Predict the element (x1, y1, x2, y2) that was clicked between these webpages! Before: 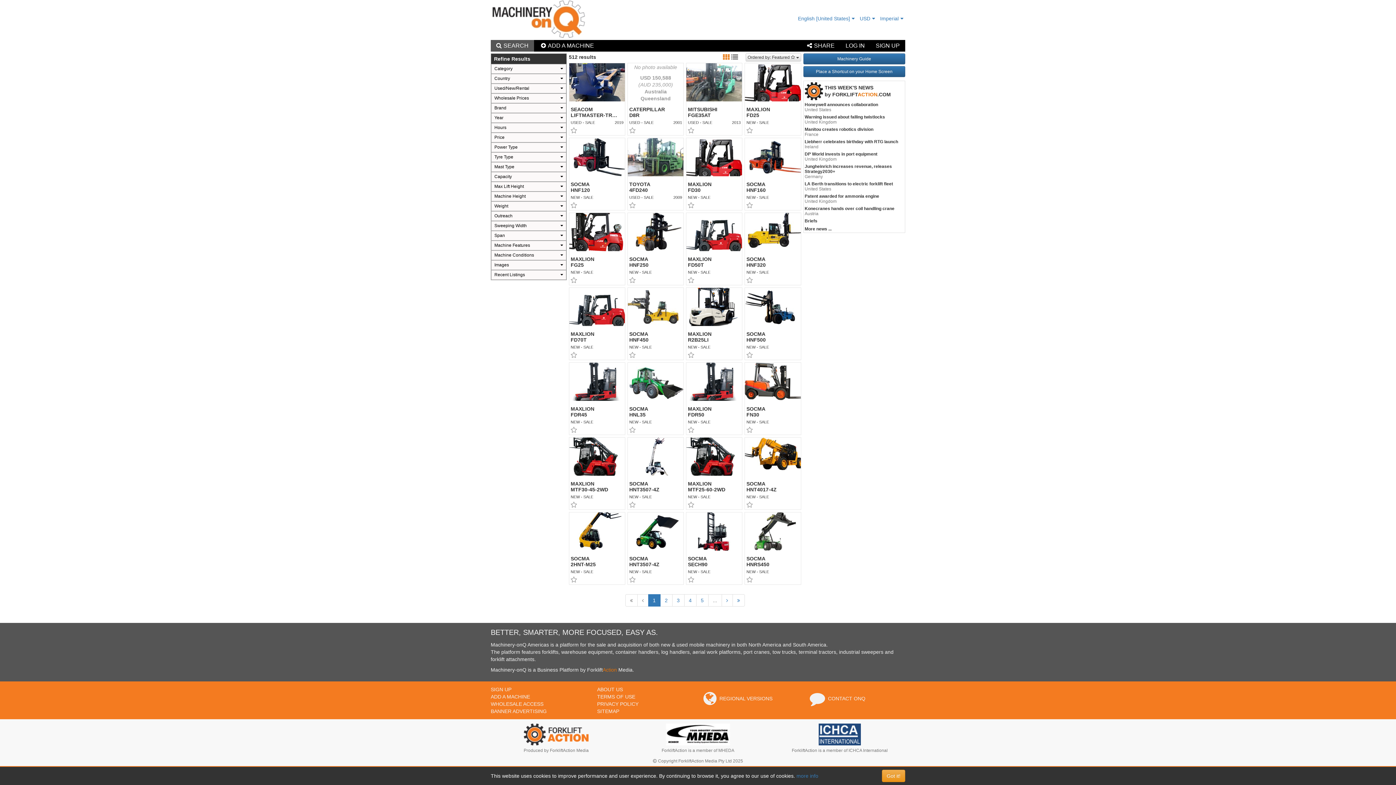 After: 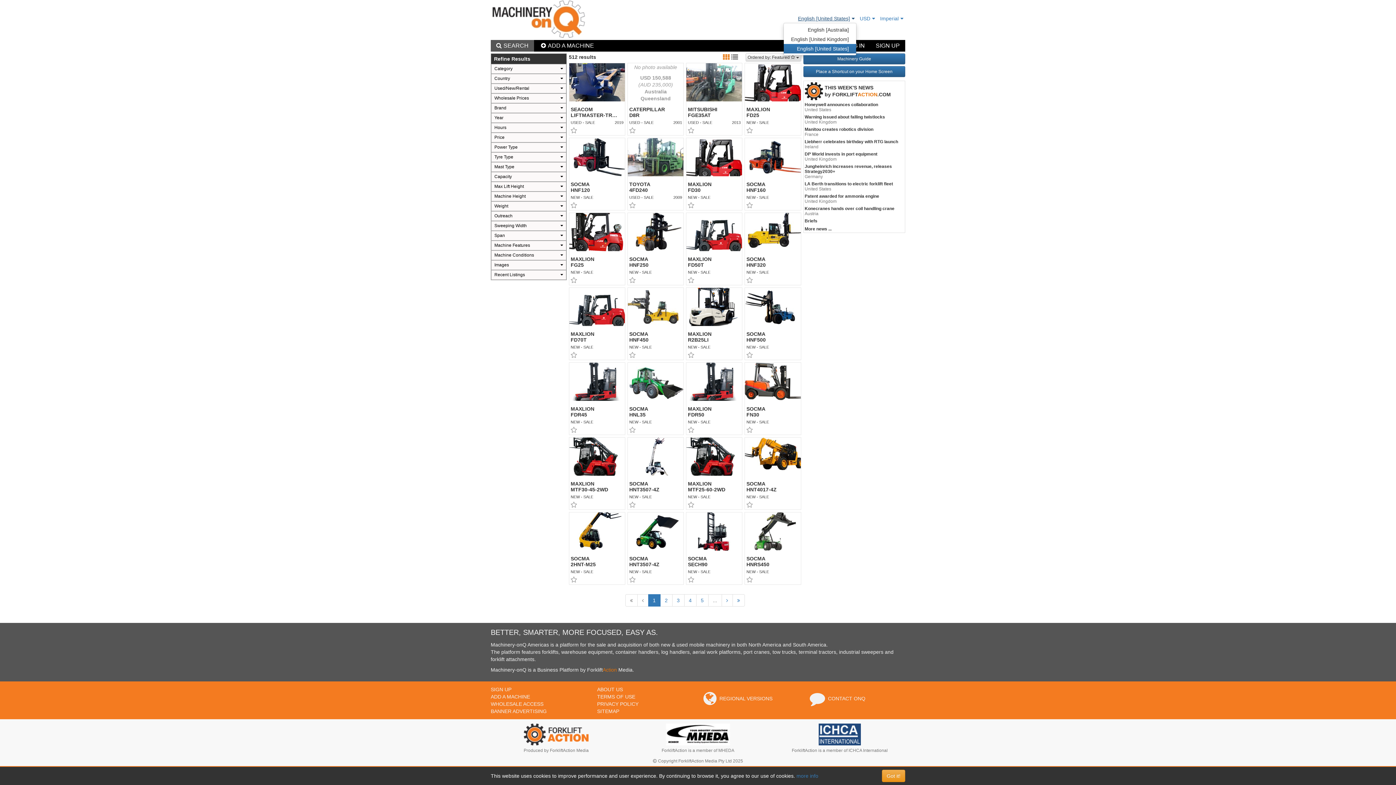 Action: label: English [United States] bbox: (798, 15, 854, 21)